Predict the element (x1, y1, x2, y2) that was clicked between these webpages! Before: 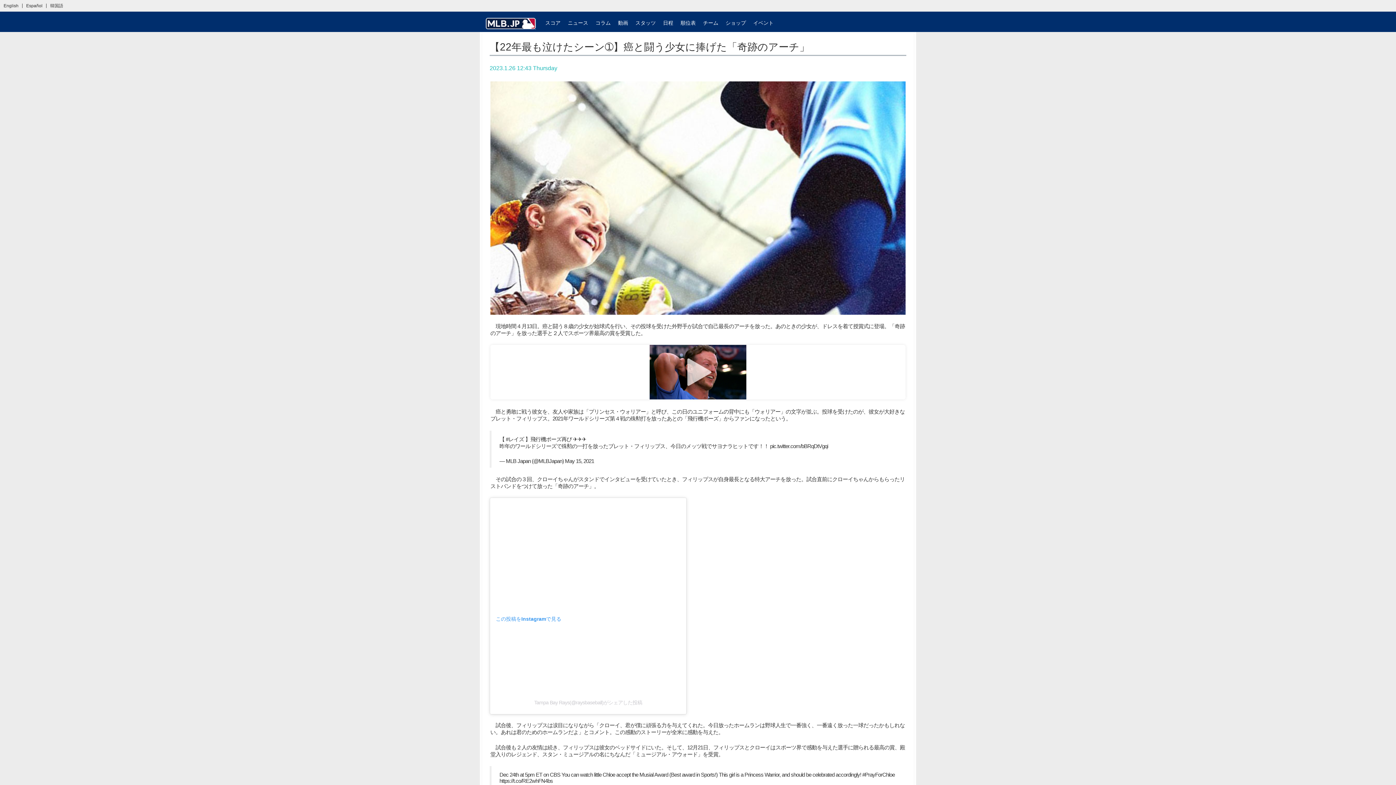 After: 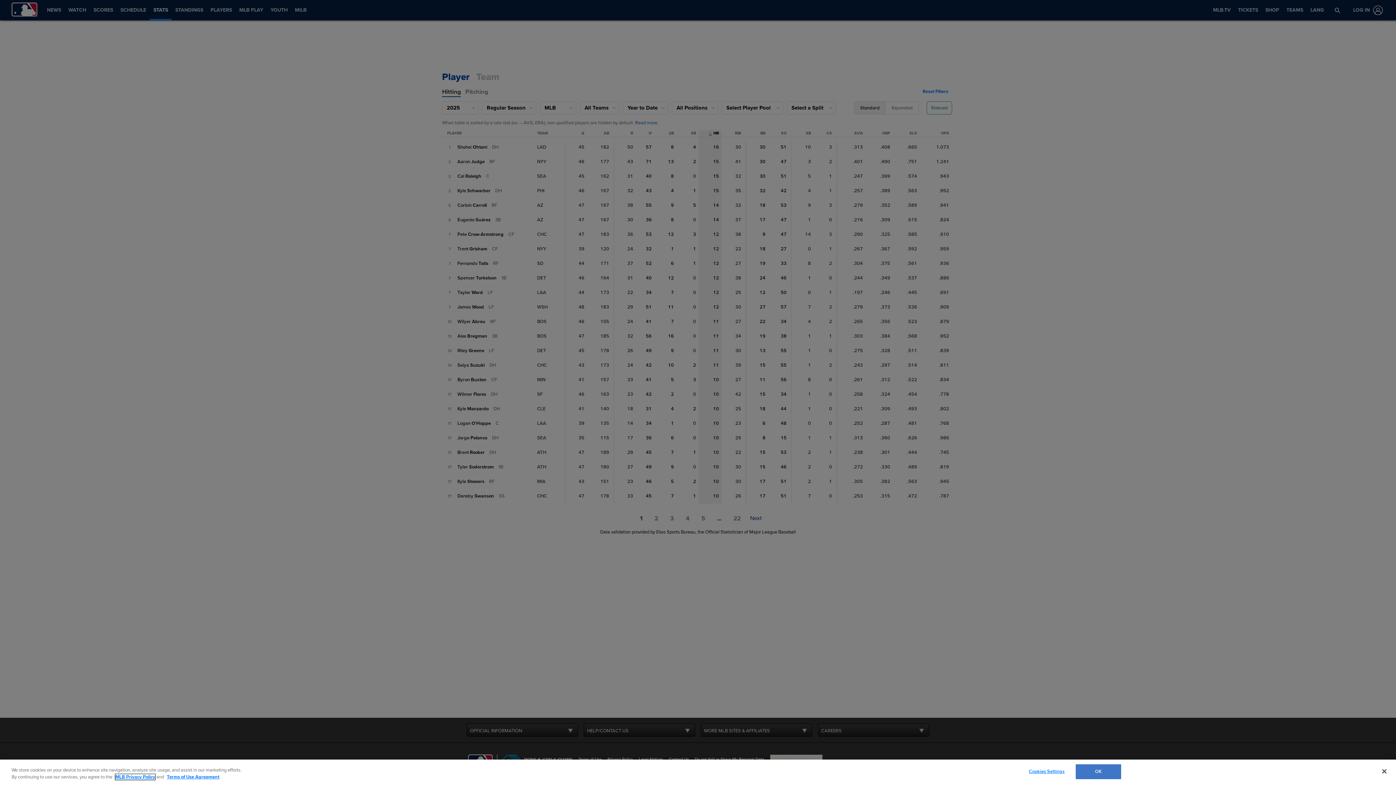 Action: bbox: (632, 13, 659, 32) label: スタッツ